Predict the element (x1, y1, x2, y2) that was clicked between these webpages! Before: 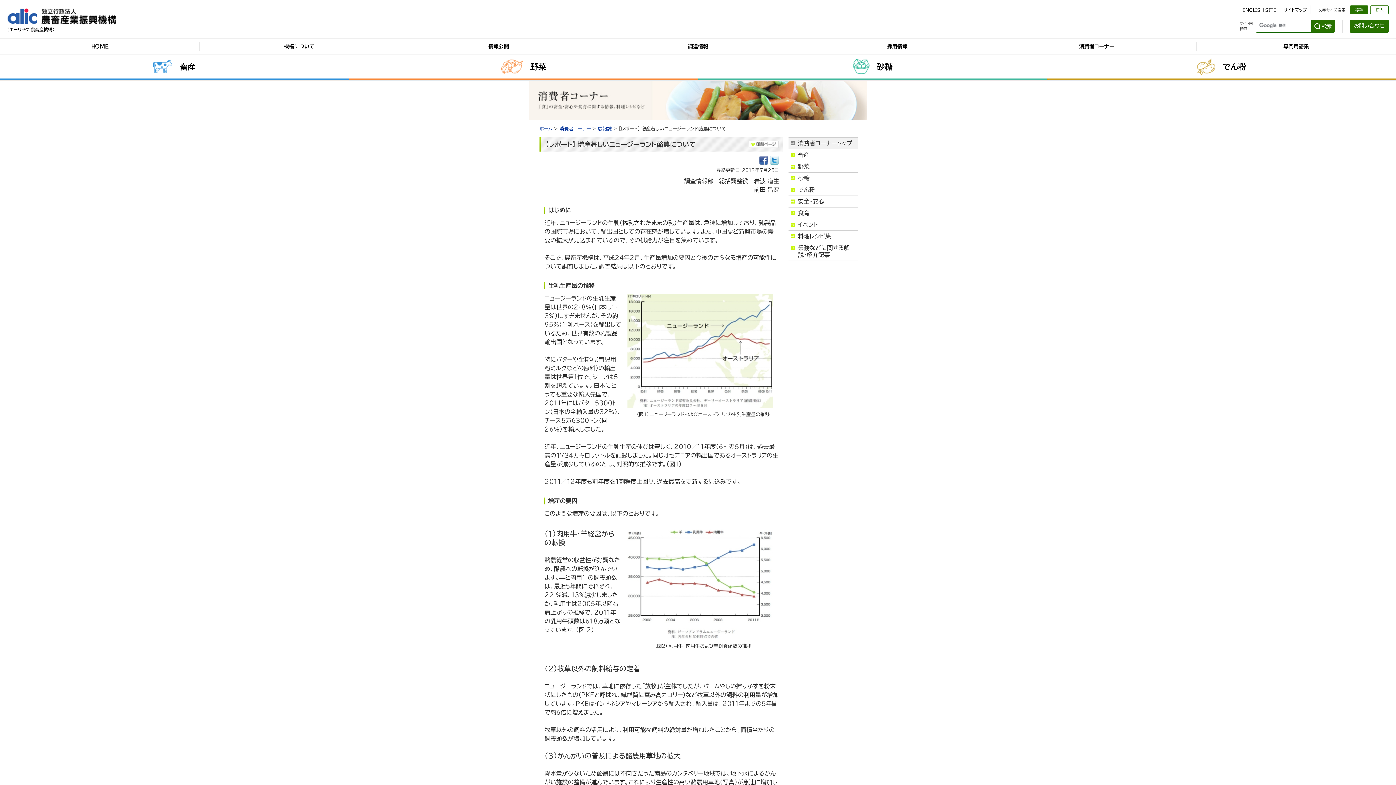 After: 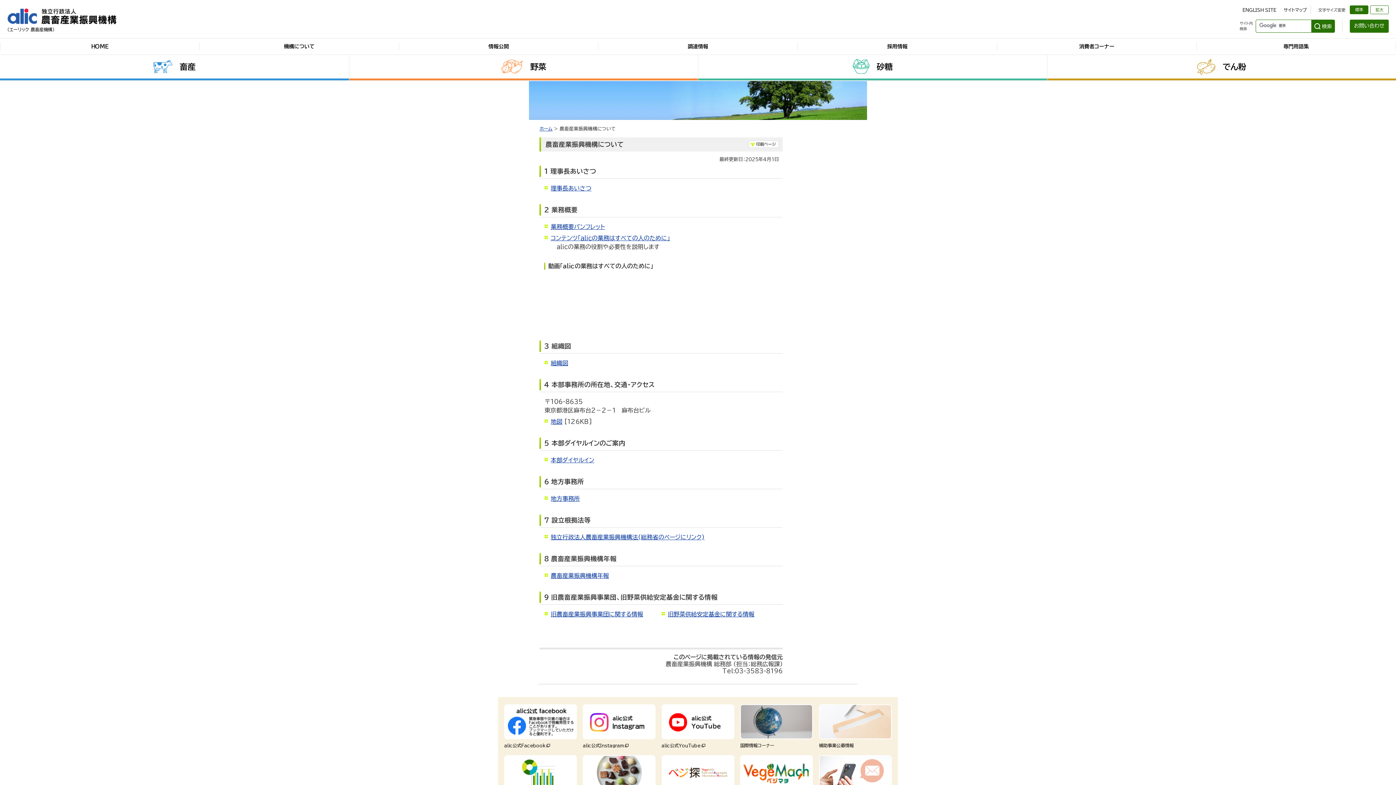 Action: label: 機構について bbox: (199, 42, 398, 50)